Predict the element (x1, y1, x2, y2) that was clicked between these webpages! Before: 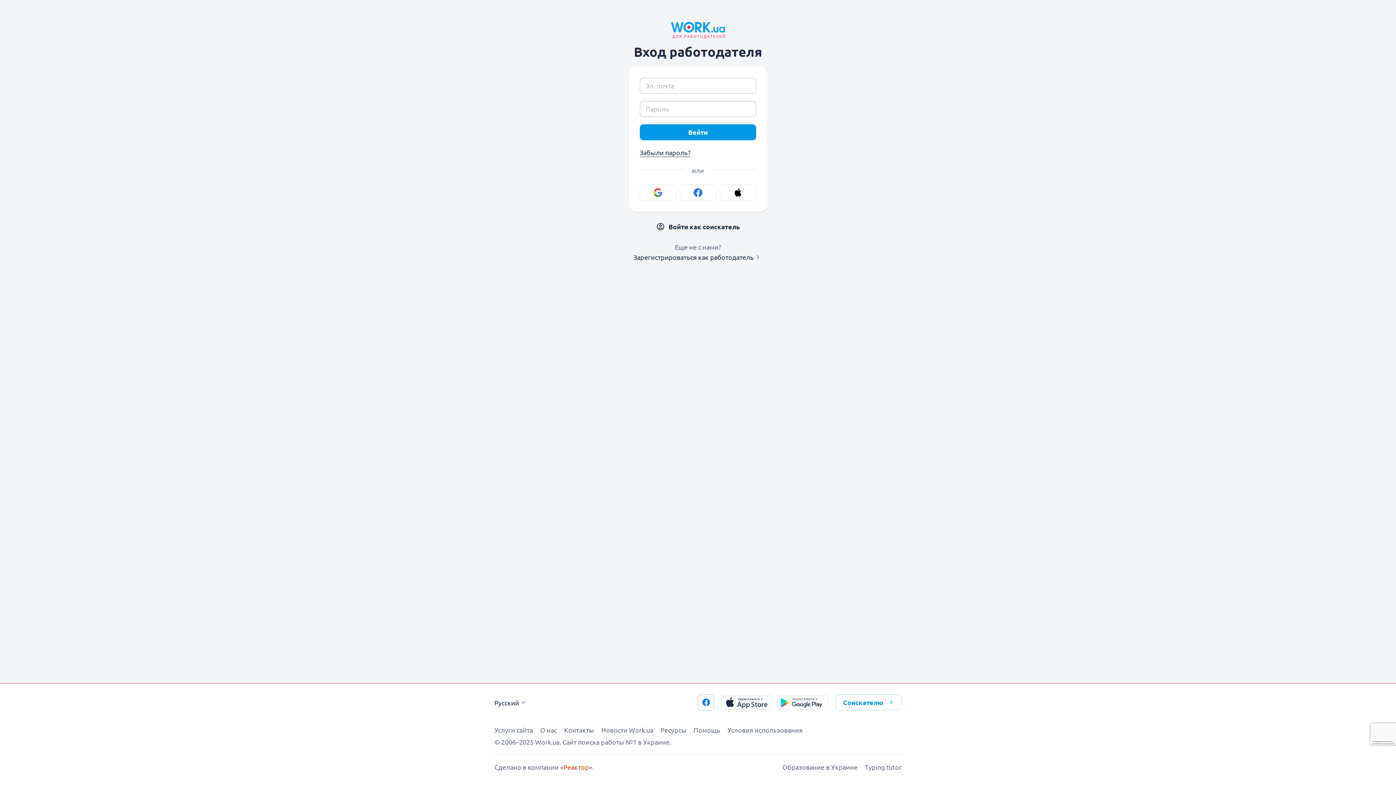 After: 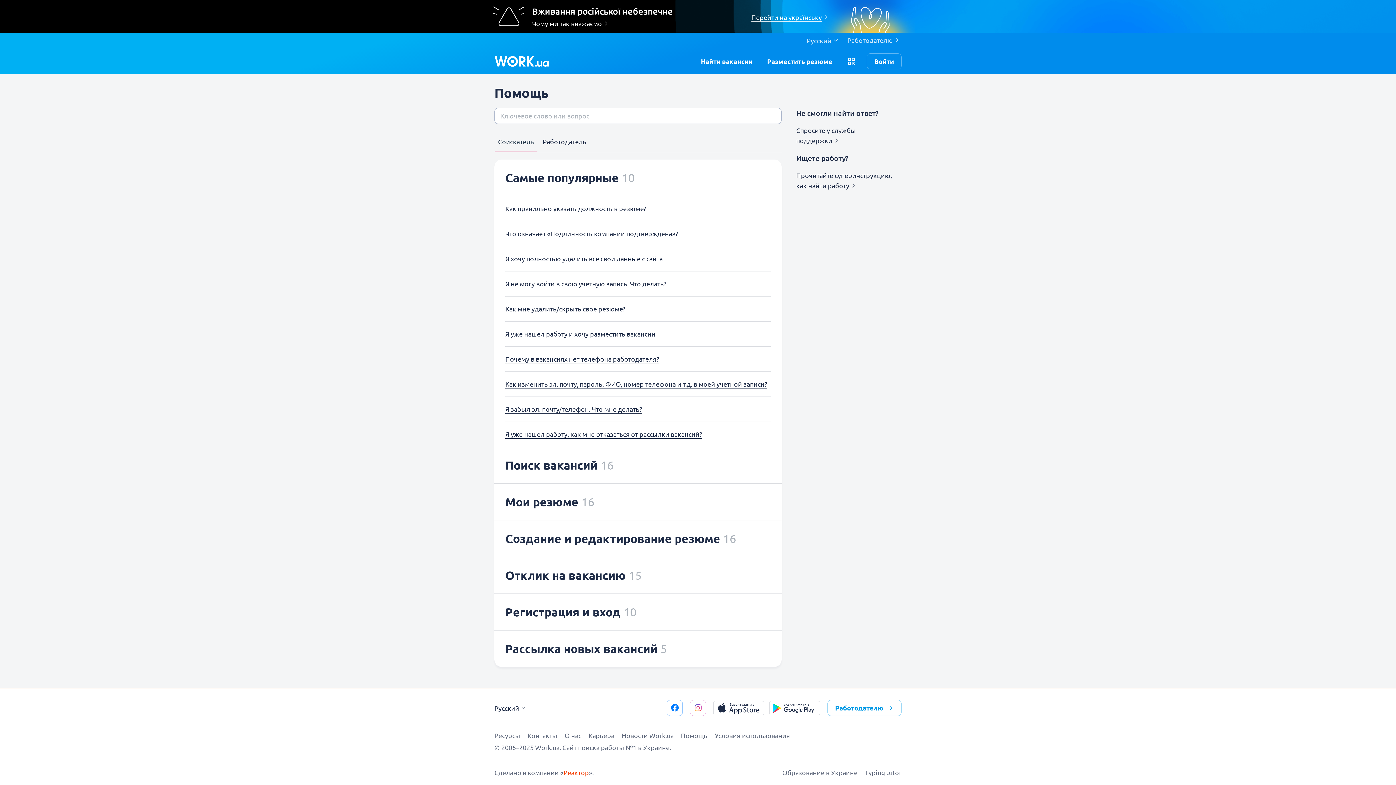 Action: label: Помощь bbox: (693, 726, 720, 734)